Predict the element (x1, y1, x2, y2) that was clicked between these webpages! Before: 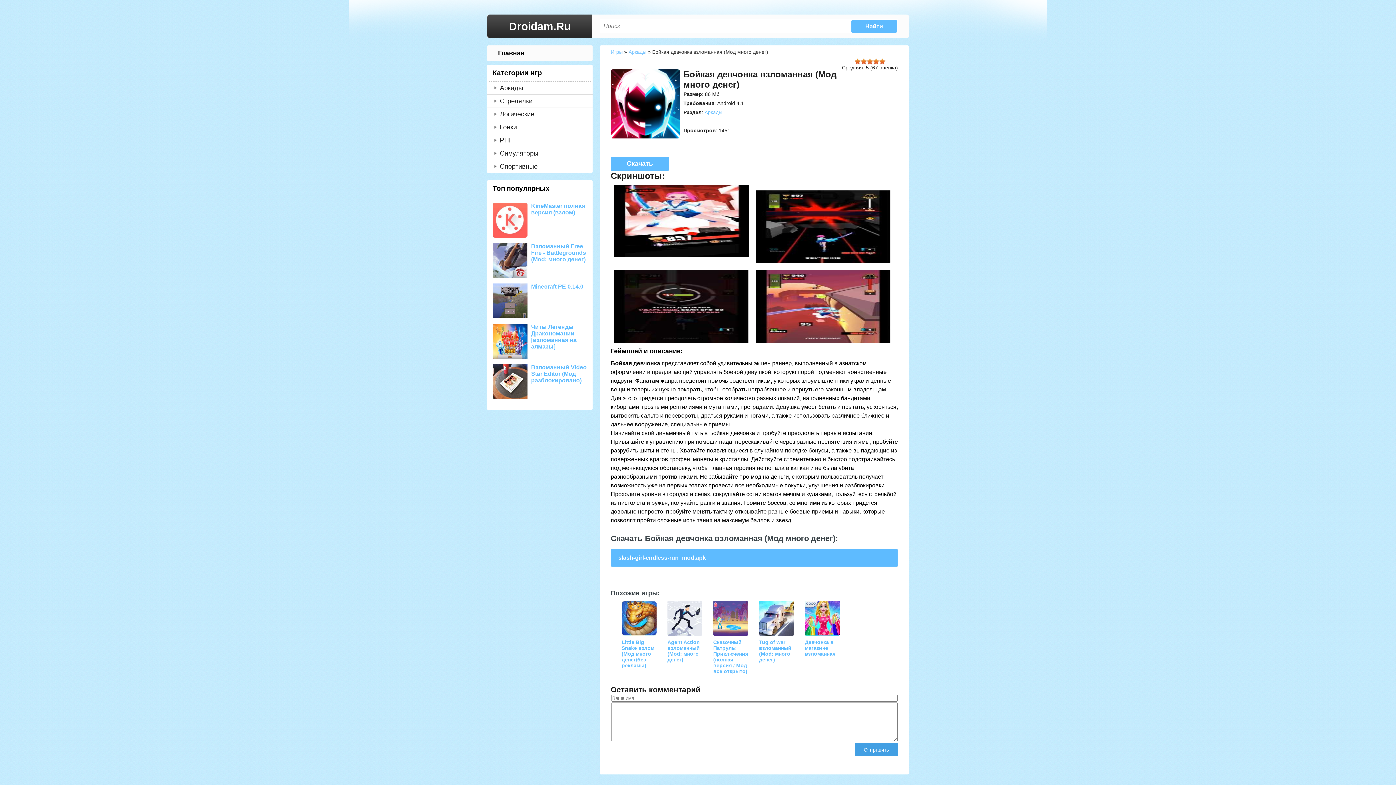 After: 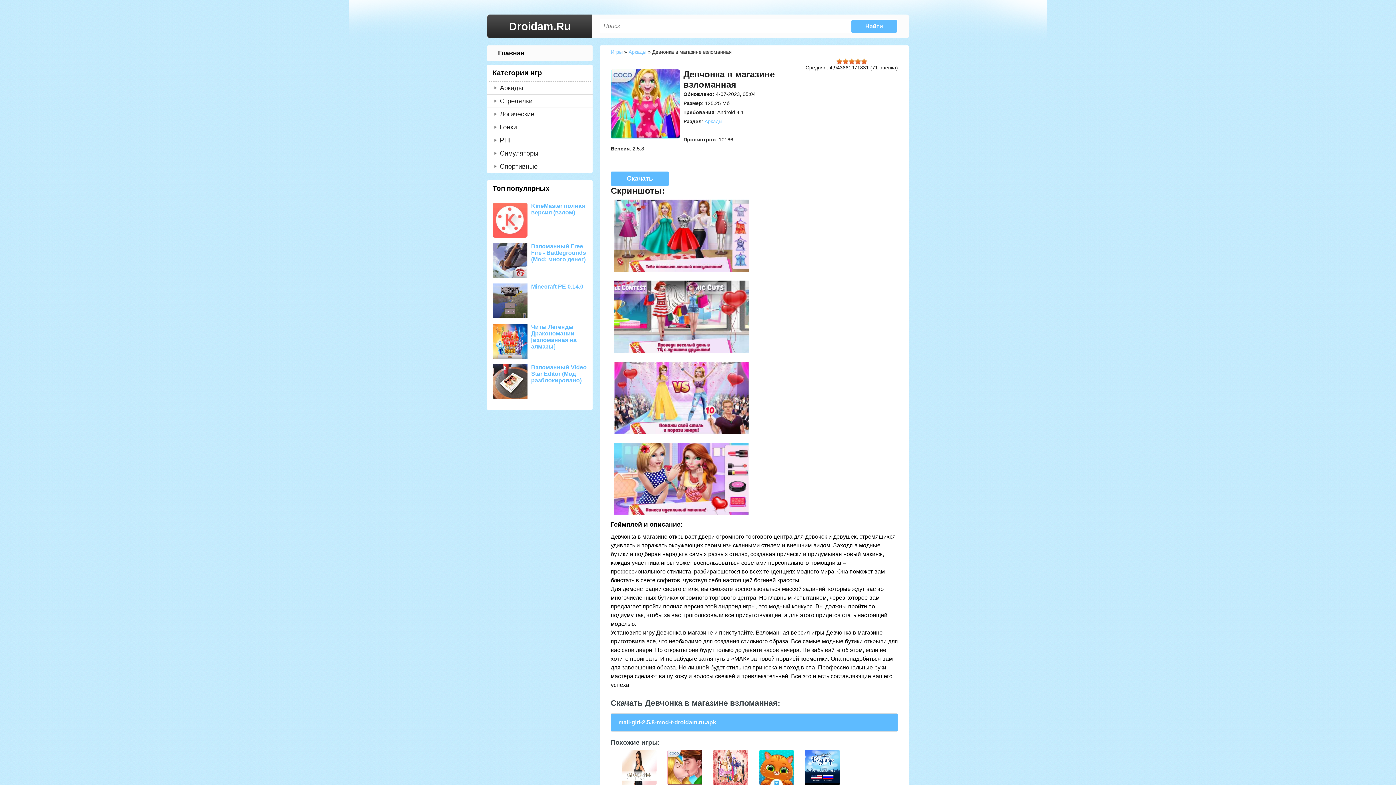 Action: label: Девчонка в магазине взломанная bbox: (805, 601, 840, 657)